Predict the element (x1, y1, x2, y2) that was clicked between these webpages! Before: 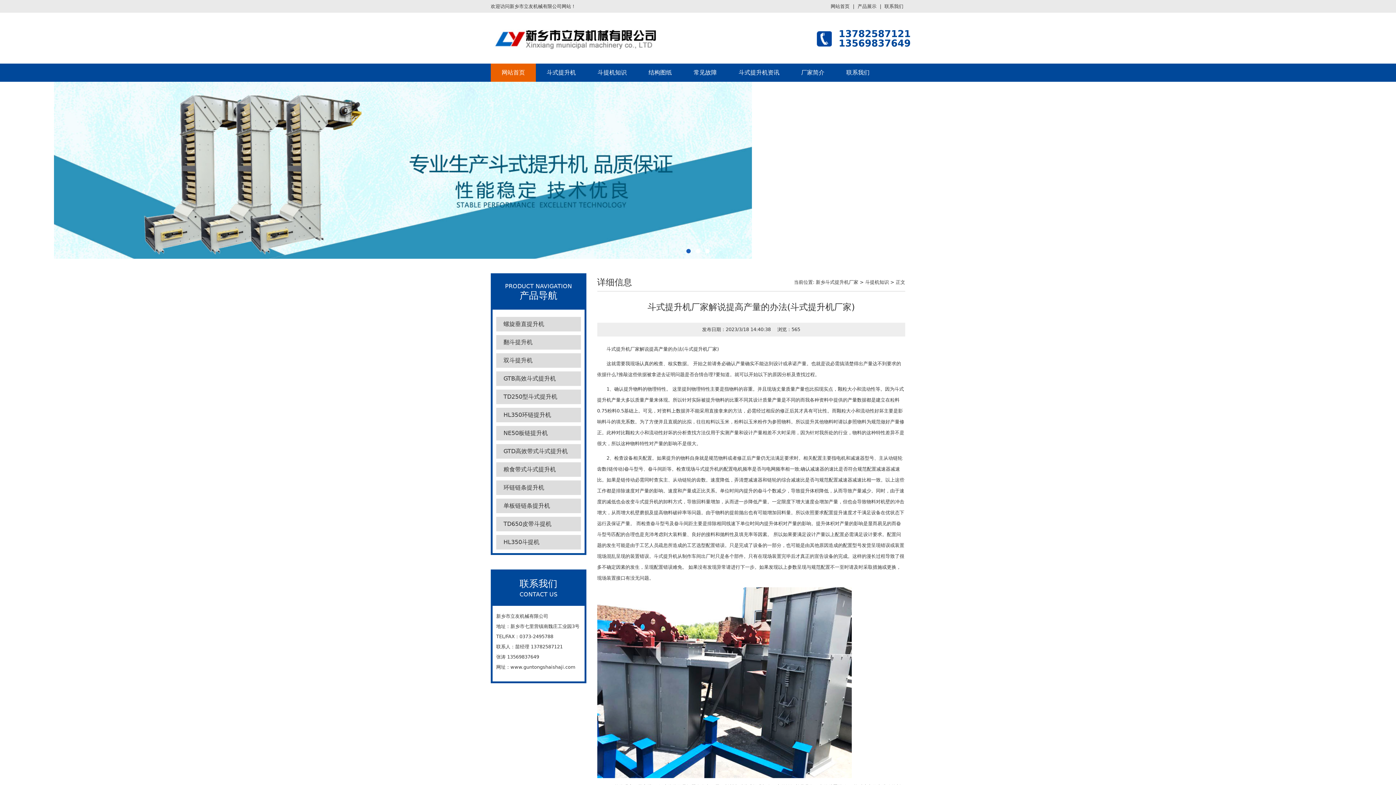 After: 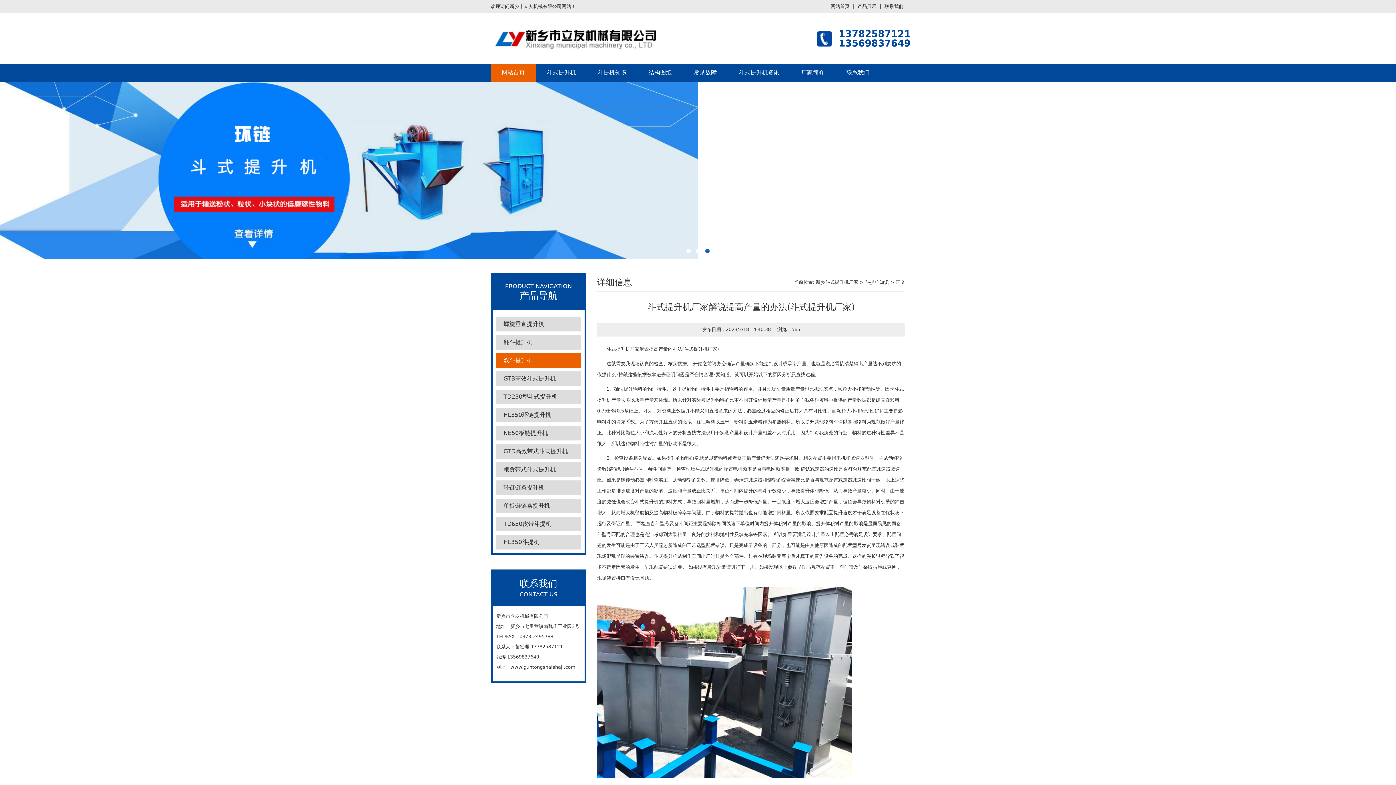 Action: bbox: (496, 353, 580, 368) label: 双斗提升机